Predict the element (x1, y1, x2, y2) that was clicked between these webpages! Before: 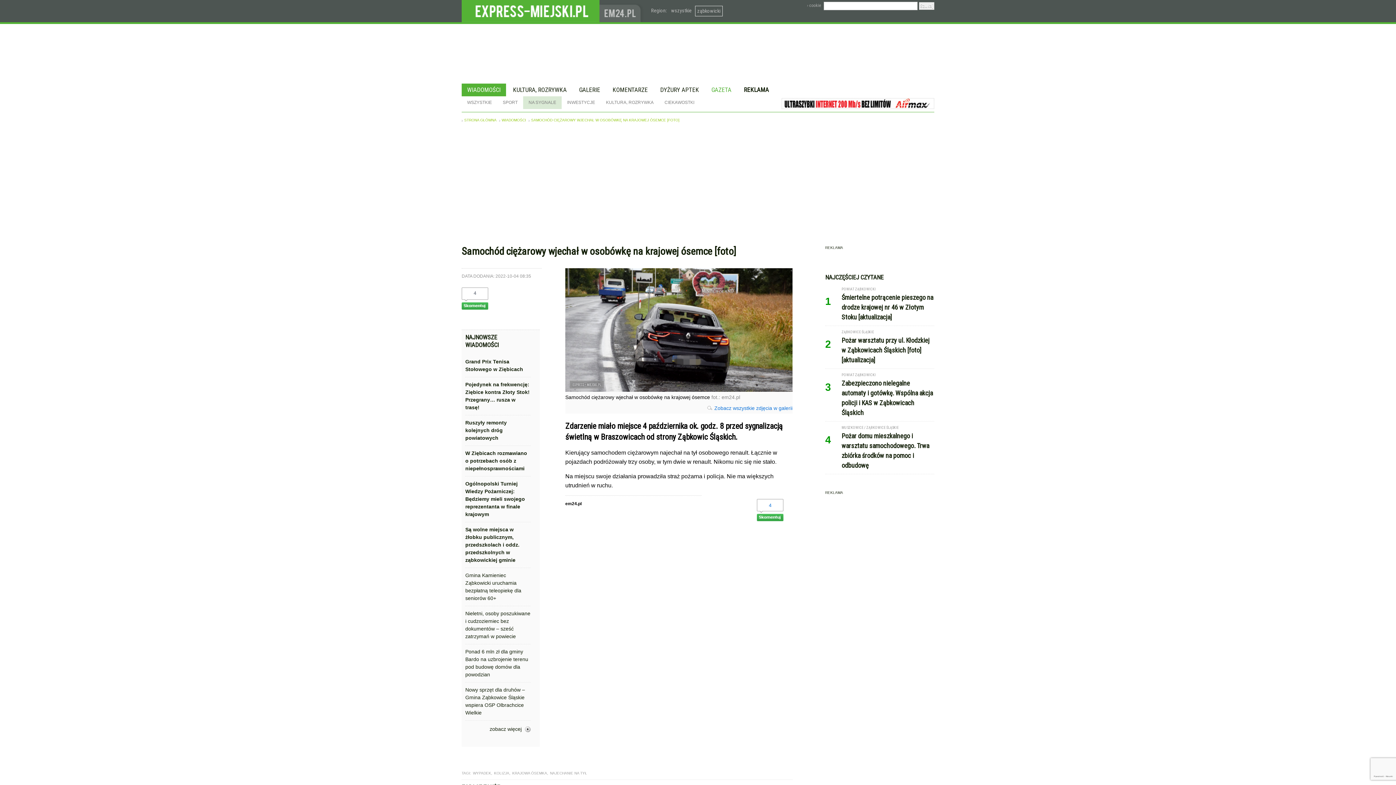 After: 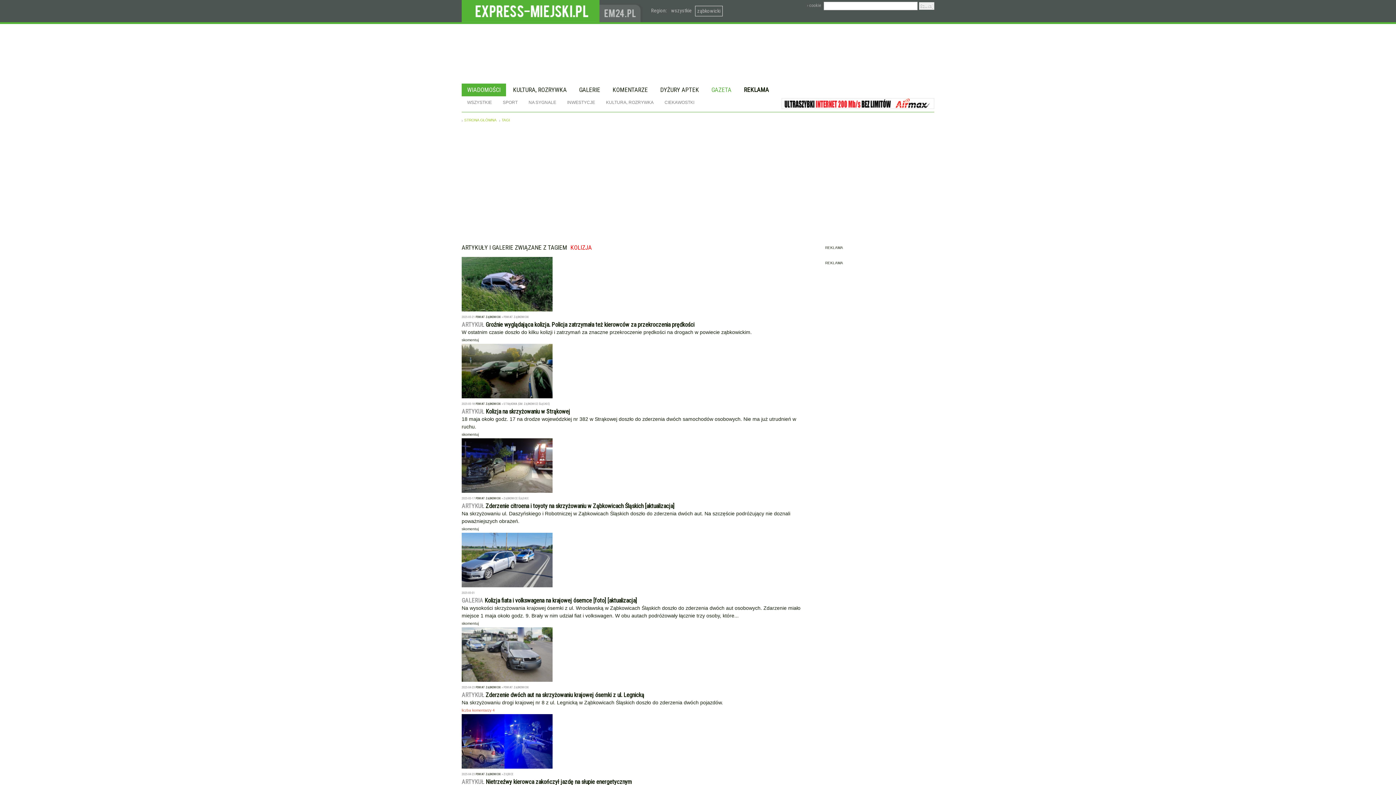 Action: bbox: (493, 771, 509, 775) label: KOLIZJA